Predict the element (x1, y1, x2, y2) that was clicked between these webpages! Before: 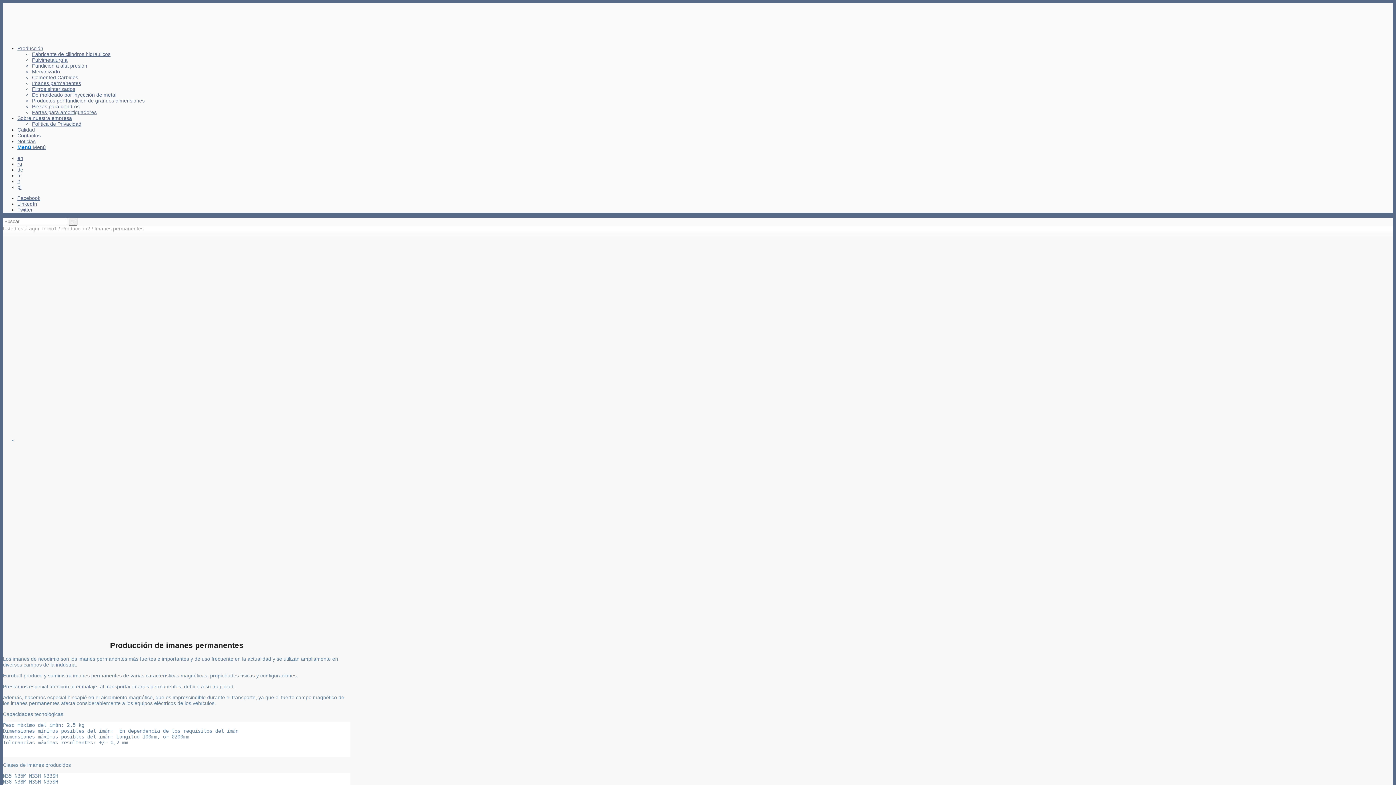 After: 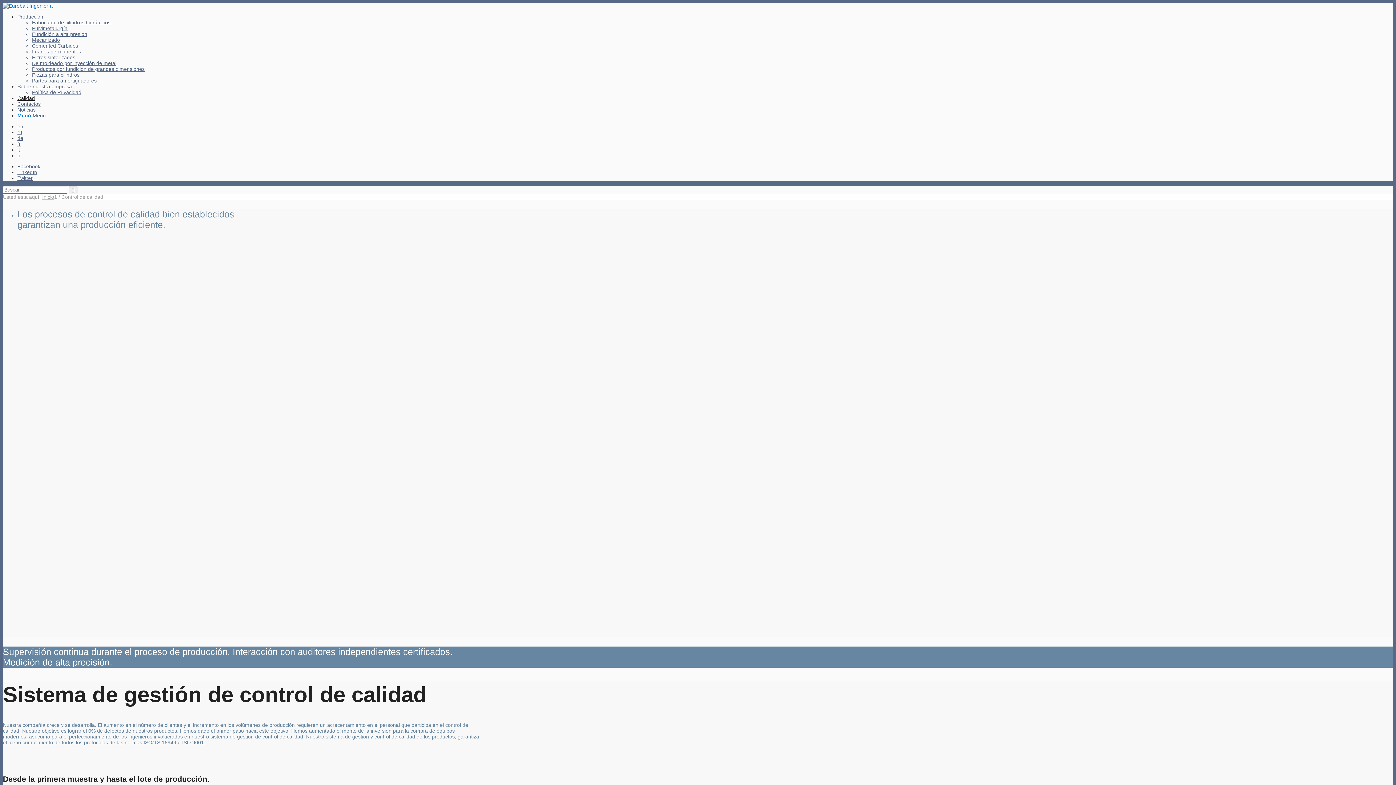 Action: bbox: (17, 126, 34, 132) label: Calidad